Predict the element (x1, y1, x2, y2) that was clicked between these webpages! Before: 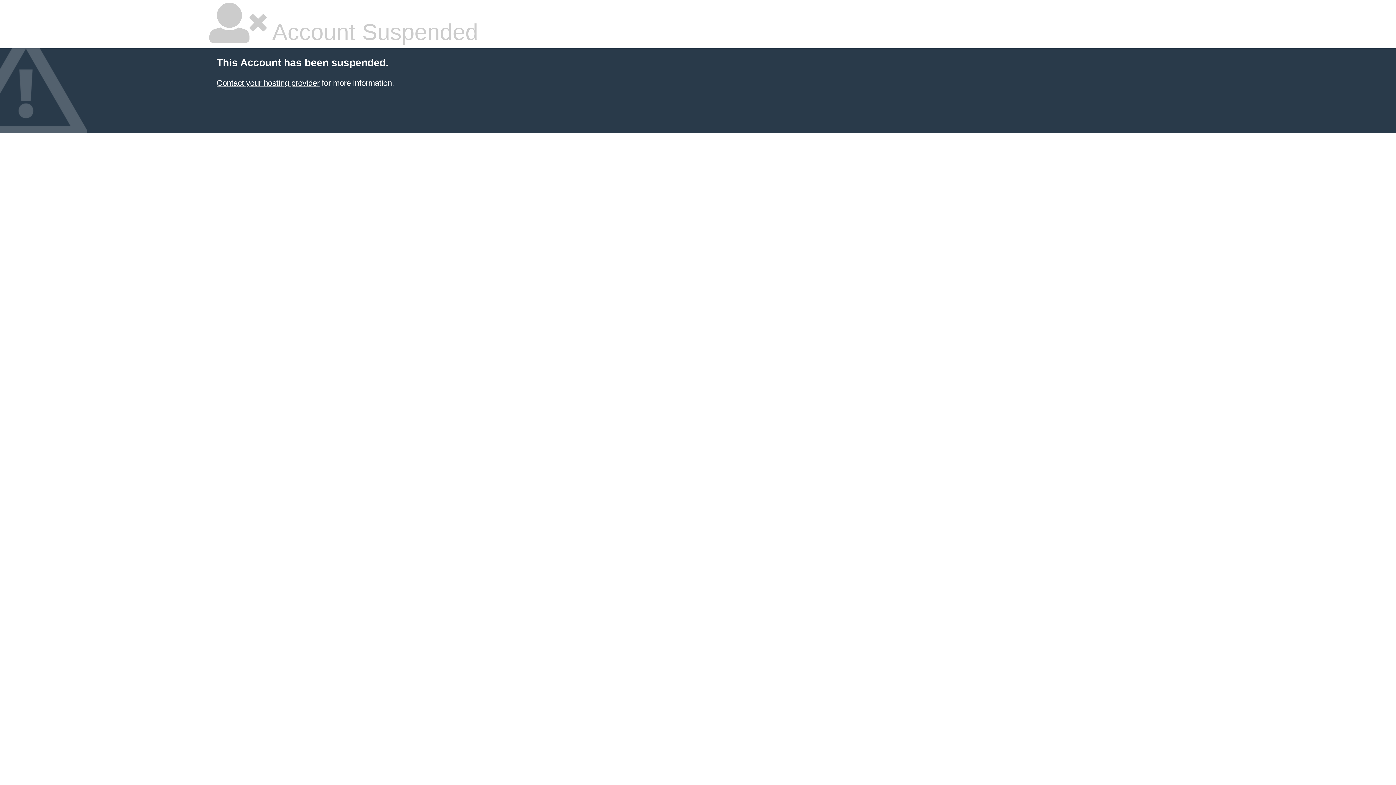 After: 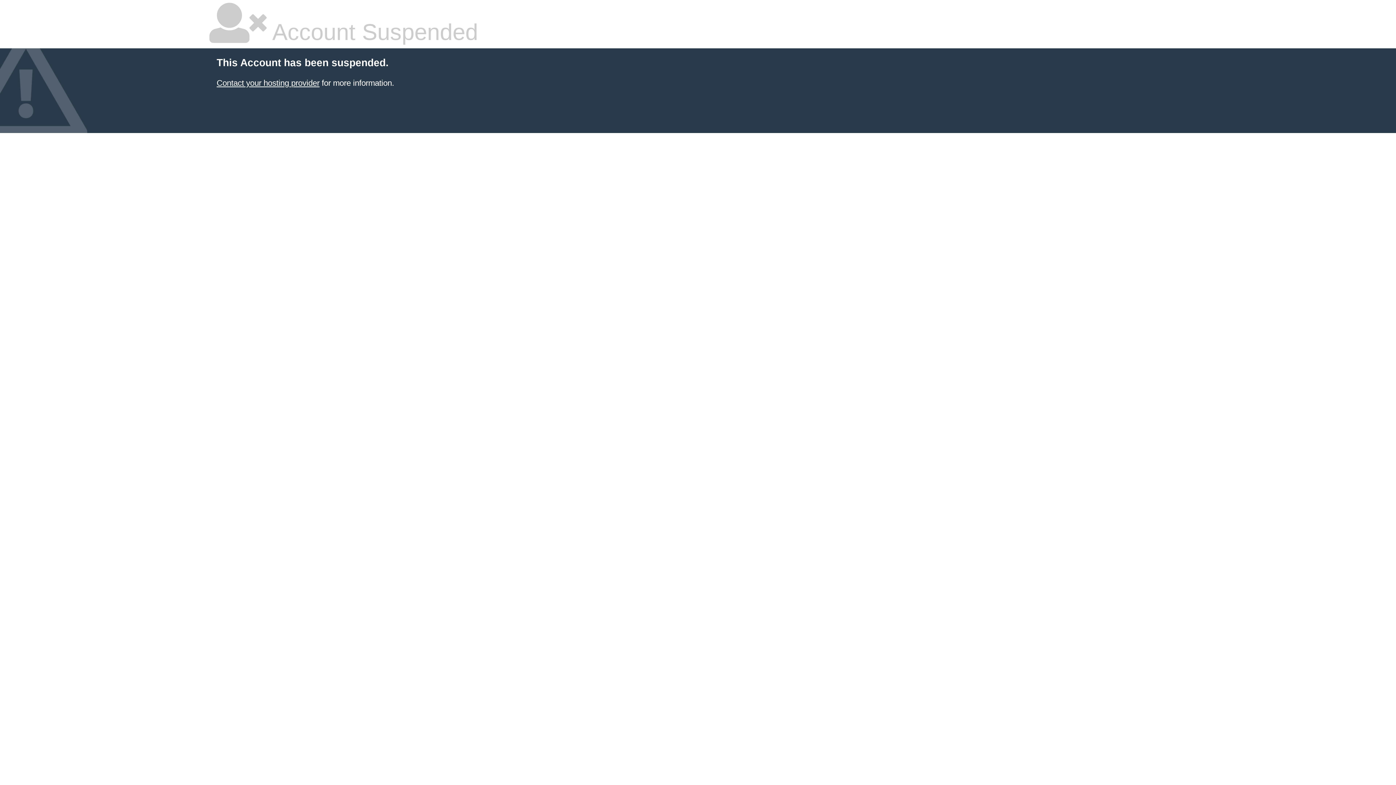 Action: label: Contact your hosting provider bbox: (216, 78, 319, 87)